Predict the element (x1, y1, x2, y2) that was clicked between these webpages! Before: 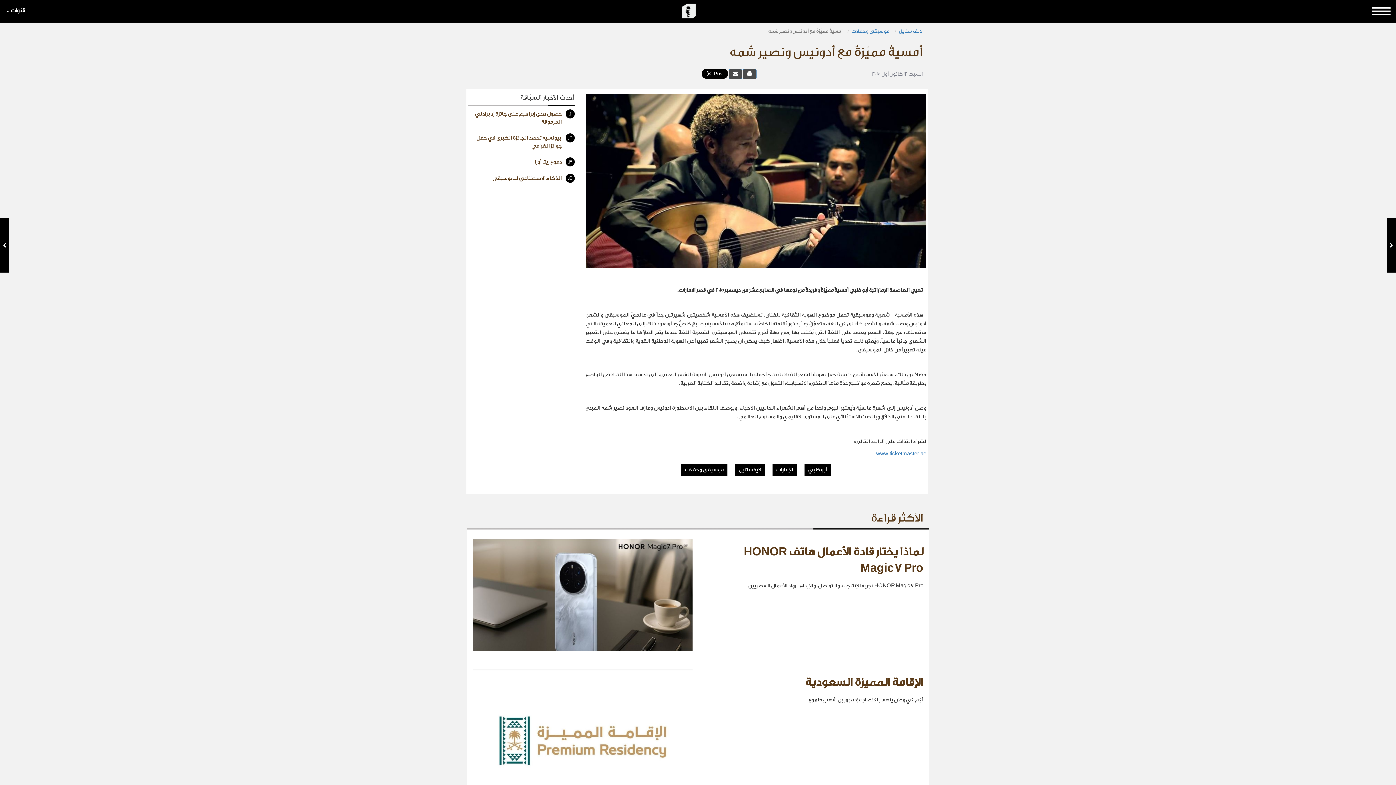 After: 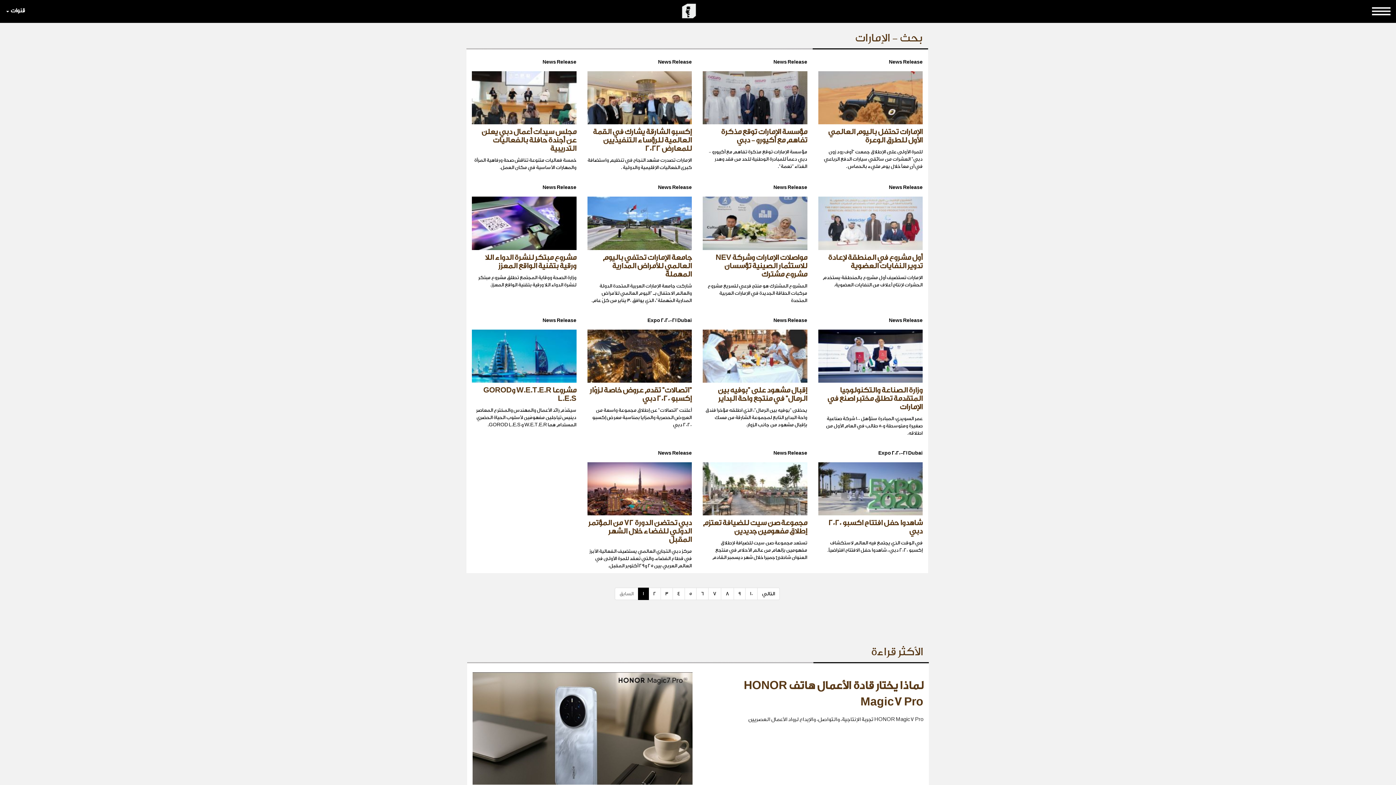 Action: label: الإمارات bbox: (772, 464, 797, 476)